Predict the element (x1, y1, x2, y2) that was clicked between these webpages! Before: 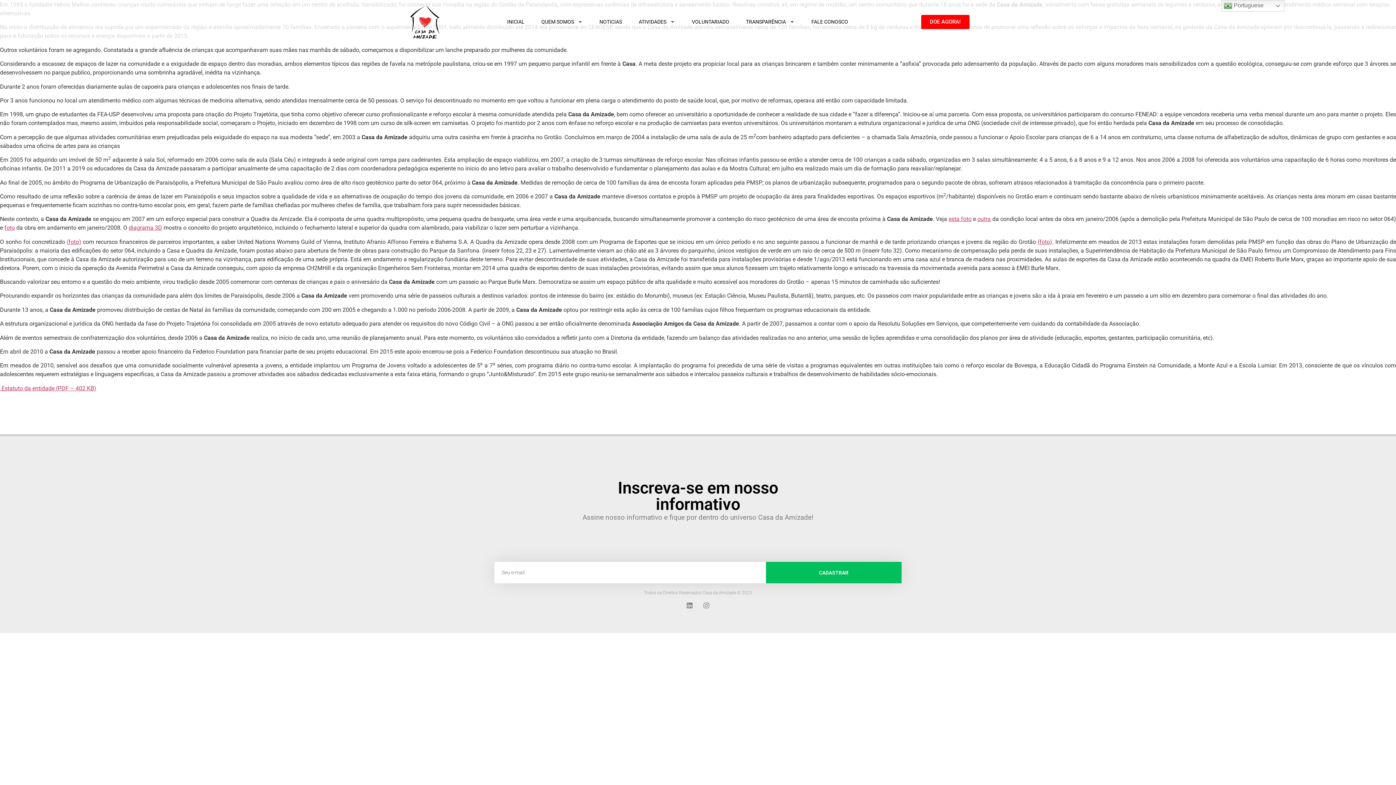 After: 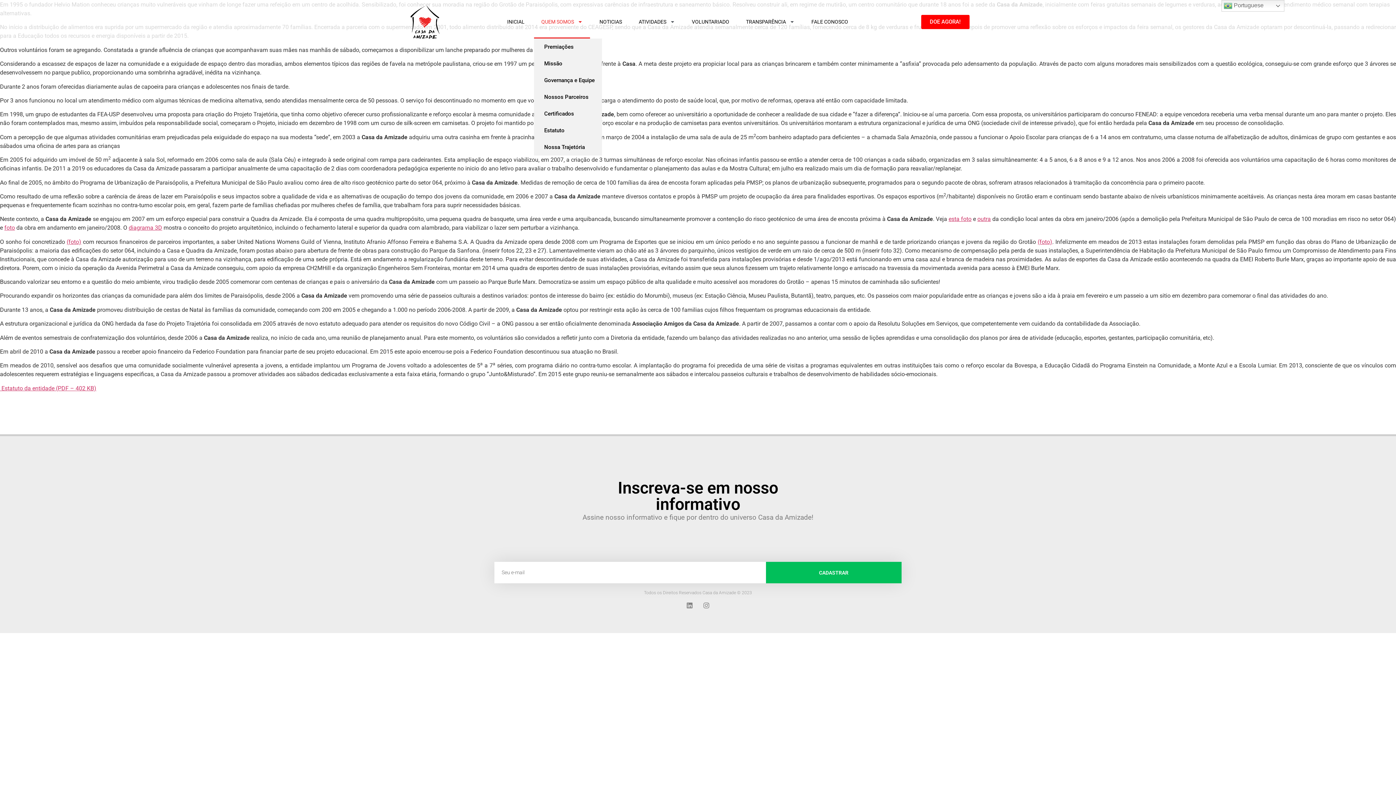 Action: label: QUEM SOMOS bbox: (534, 5, 590, 38)